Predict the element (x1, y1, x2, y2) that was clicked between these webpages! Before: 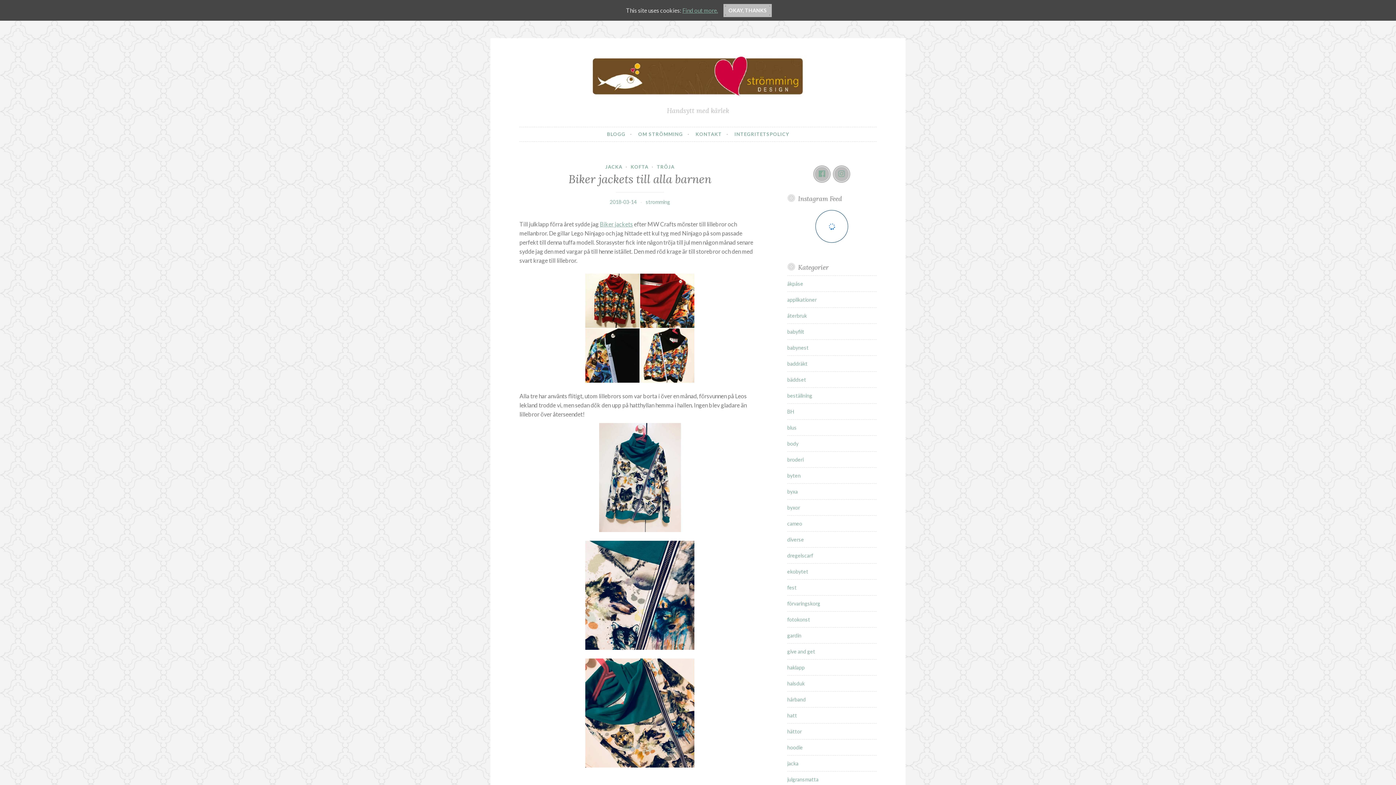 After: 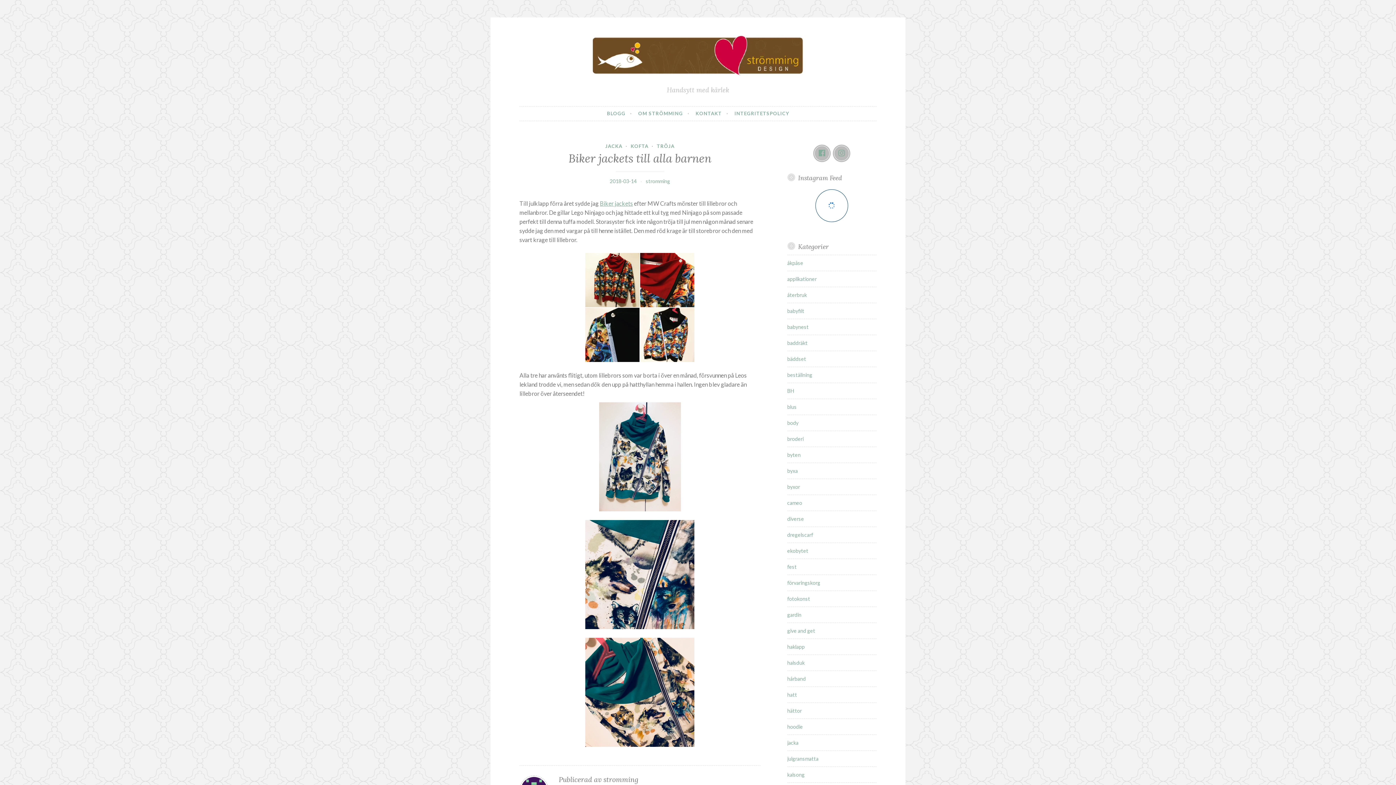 Action: bbox: (725, 5, 770, 15) label: OKAY, THANKS